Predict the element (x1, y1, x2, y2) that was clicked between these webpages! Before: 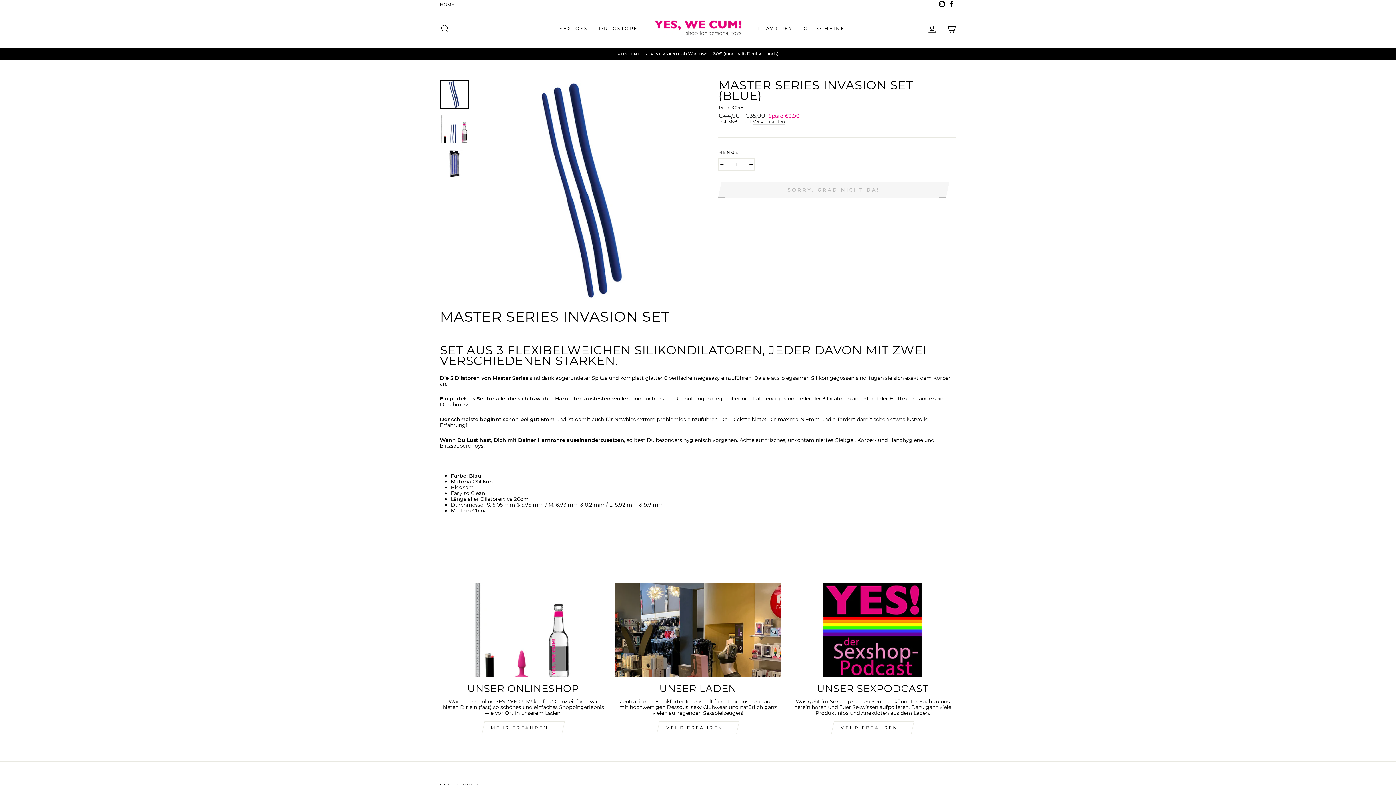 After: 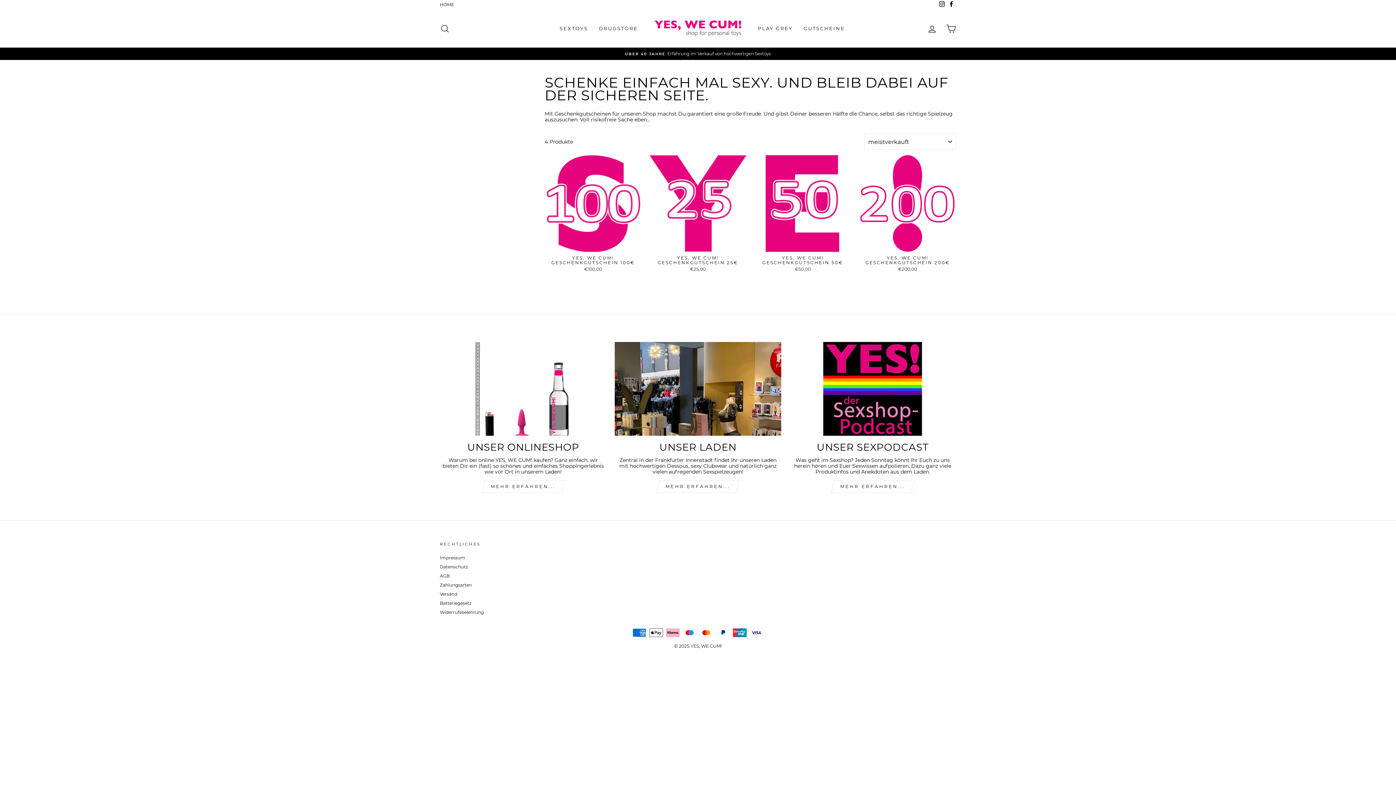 Action: bbox: (798, 23, 850, 34) label: GUTSCHEINE